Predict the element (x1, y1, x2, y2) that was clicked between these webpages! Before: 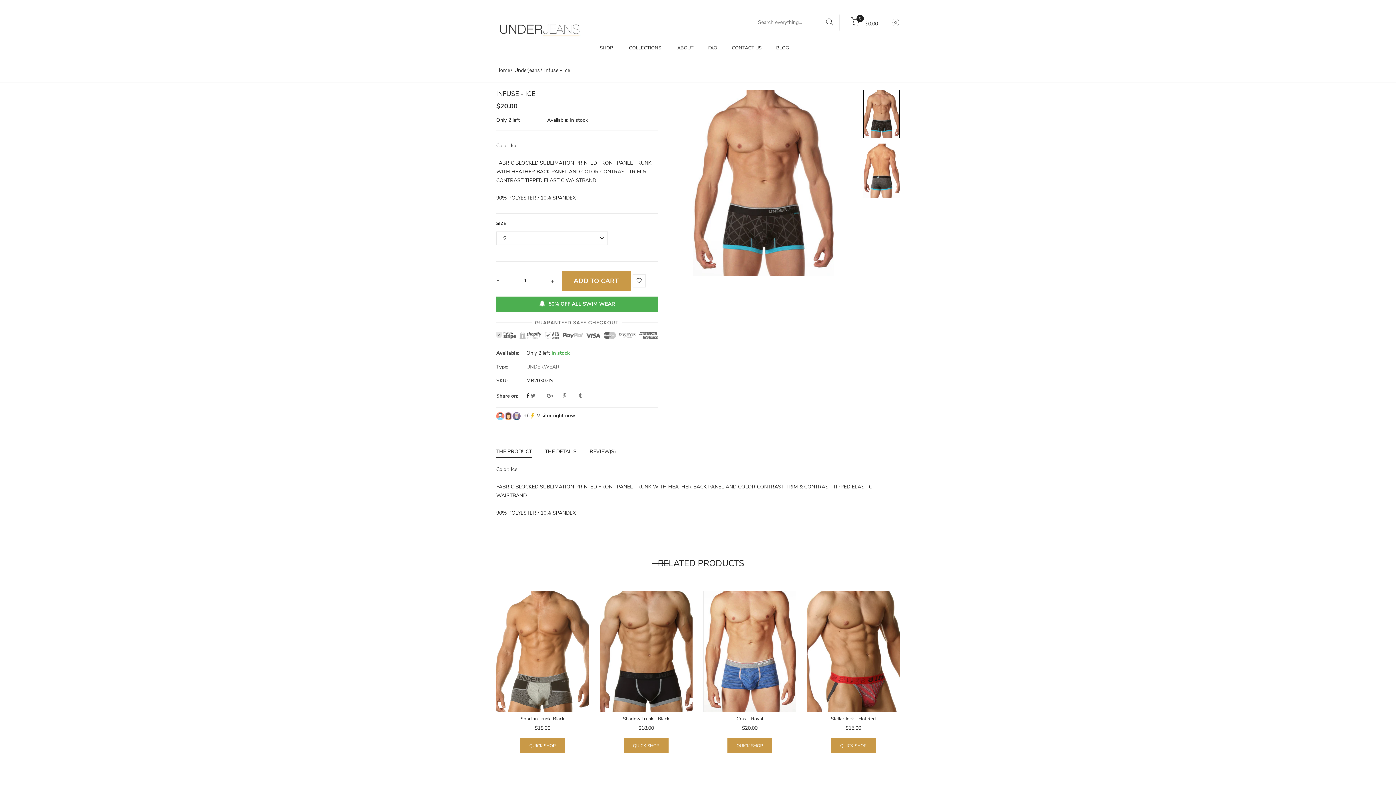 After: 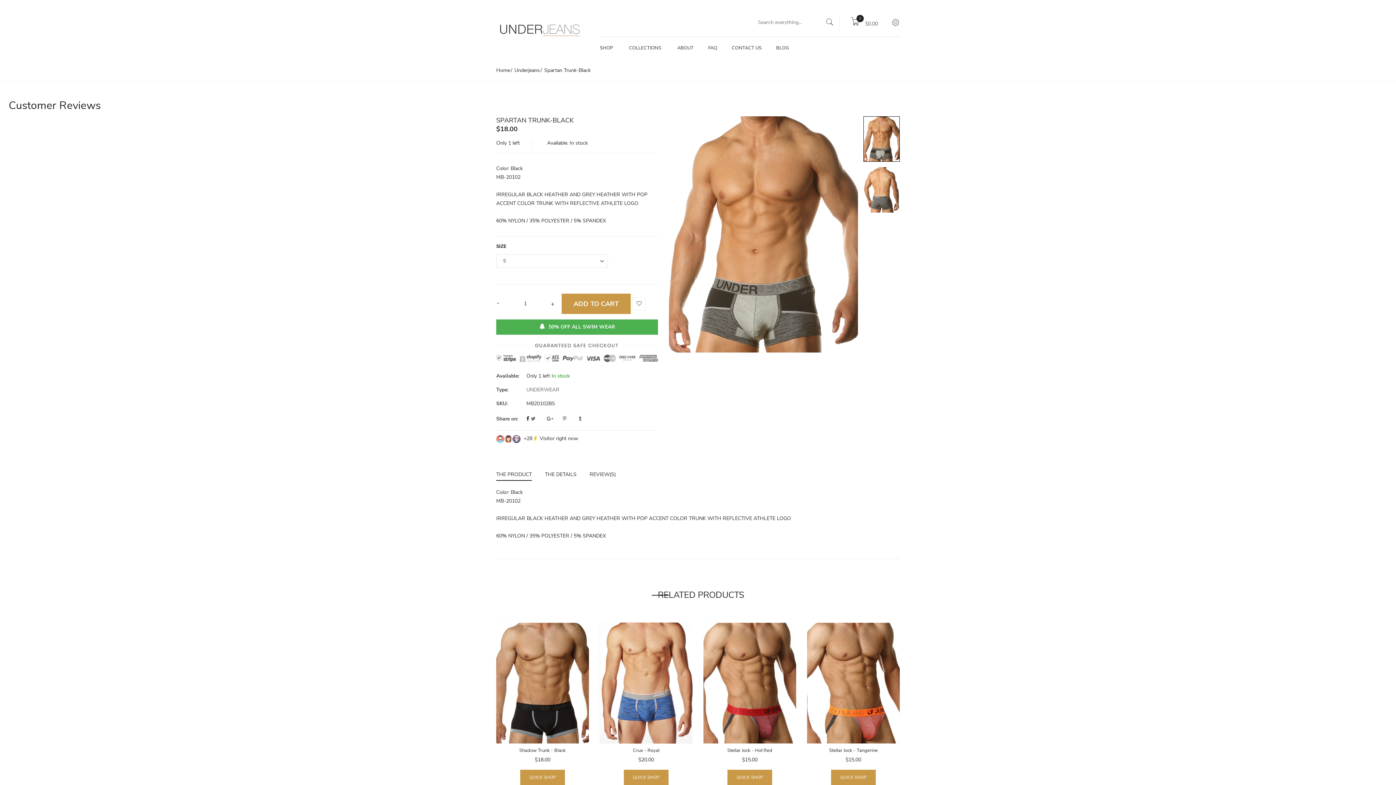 Action: label: Spartan Trunk-Black bbox: (520, 715, 564, 722)